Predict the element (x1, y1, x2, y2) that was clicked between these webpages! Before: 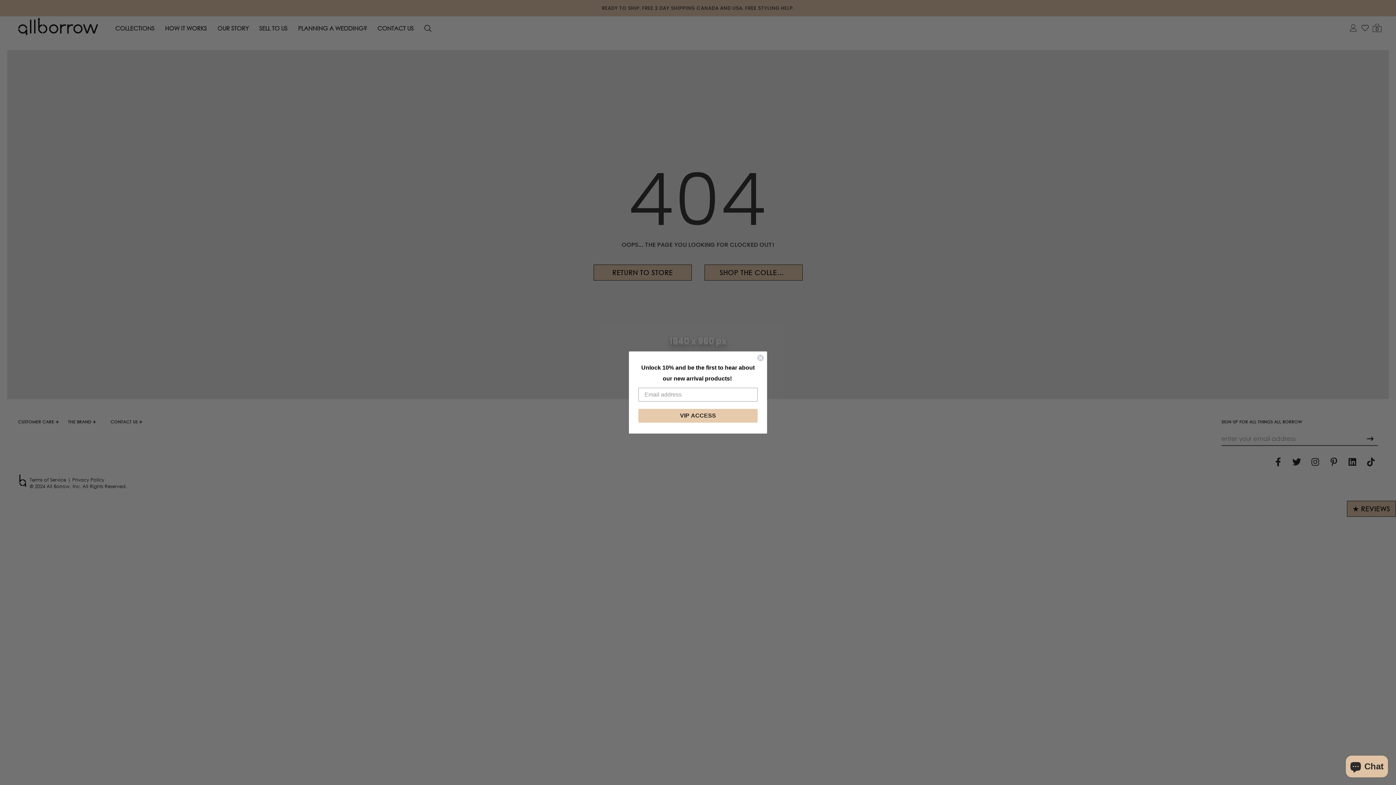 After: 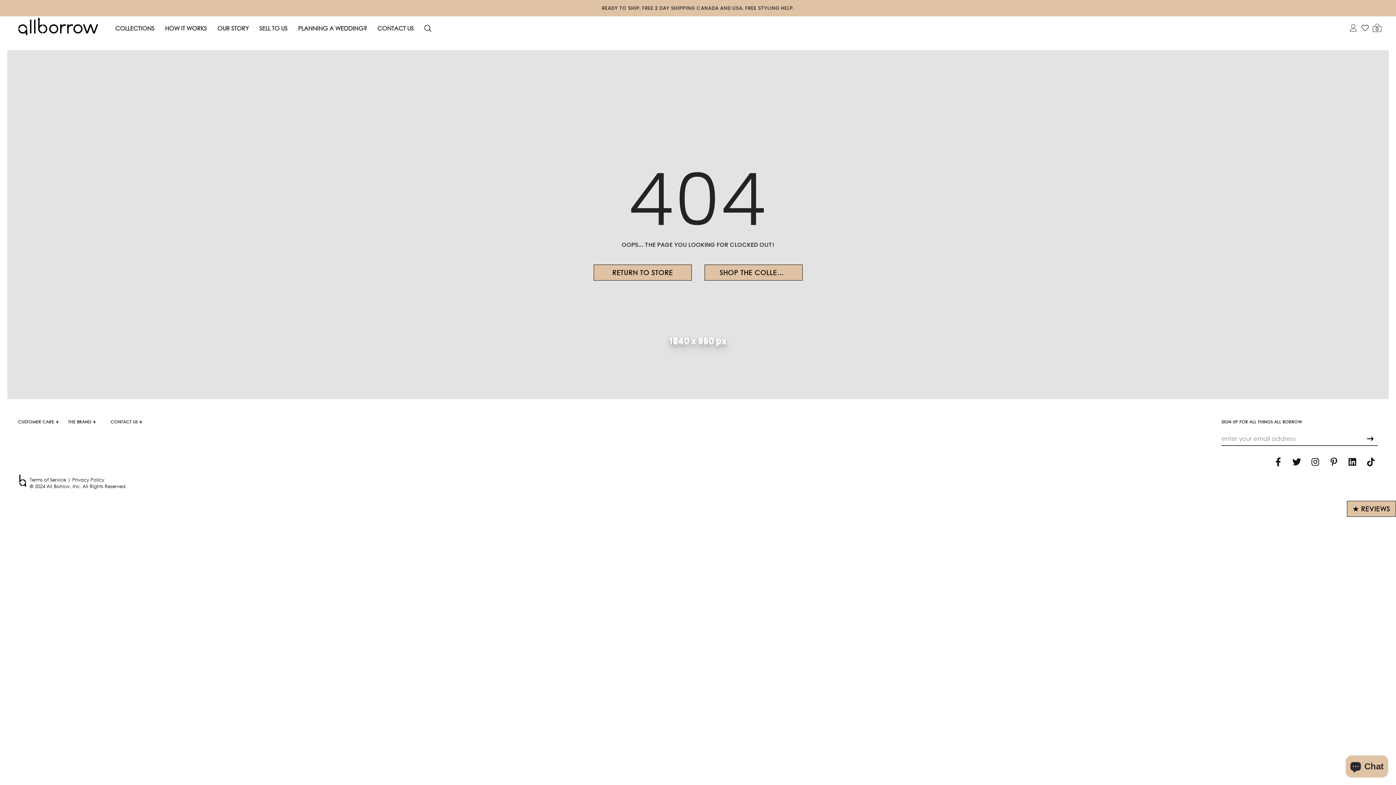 Action: label: Close dialog bbox: (757, 354, 764, 361)